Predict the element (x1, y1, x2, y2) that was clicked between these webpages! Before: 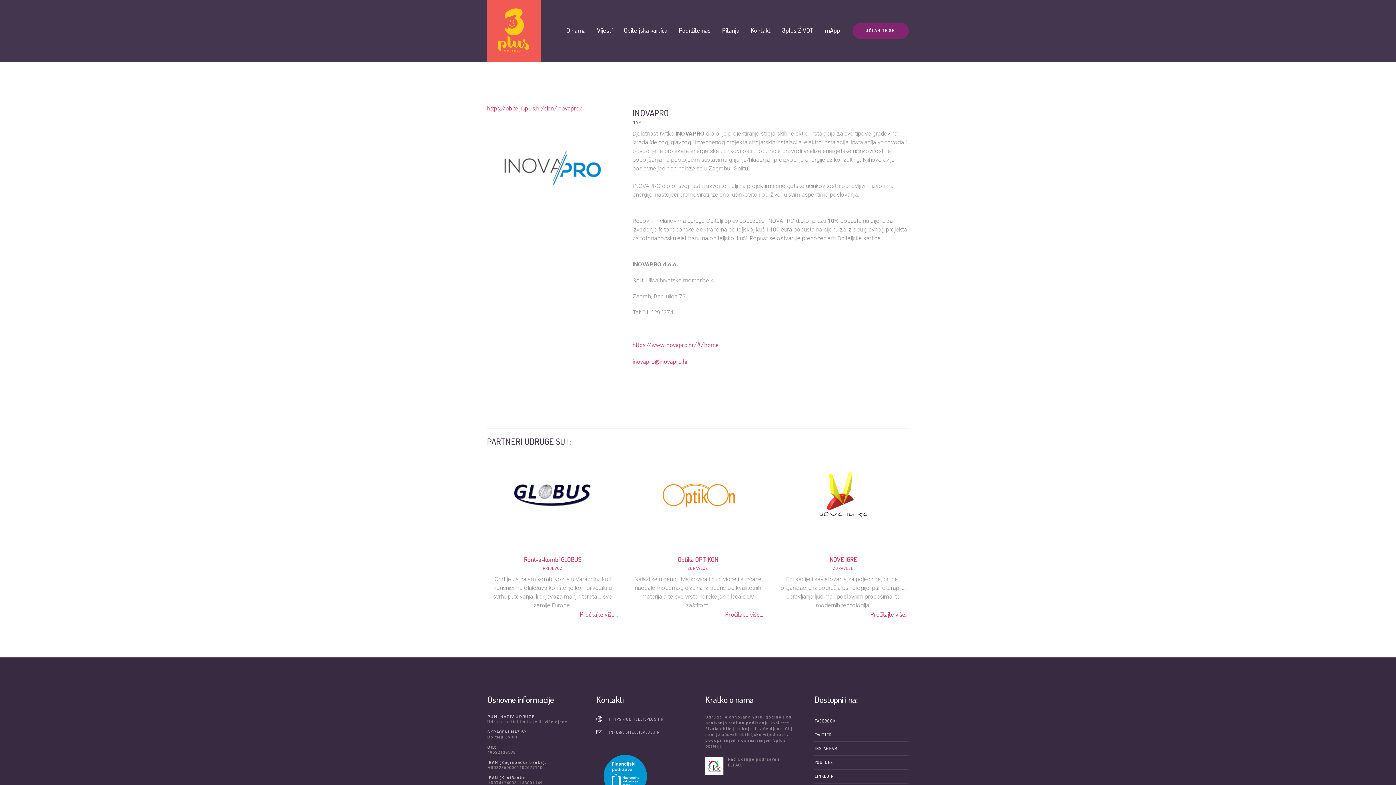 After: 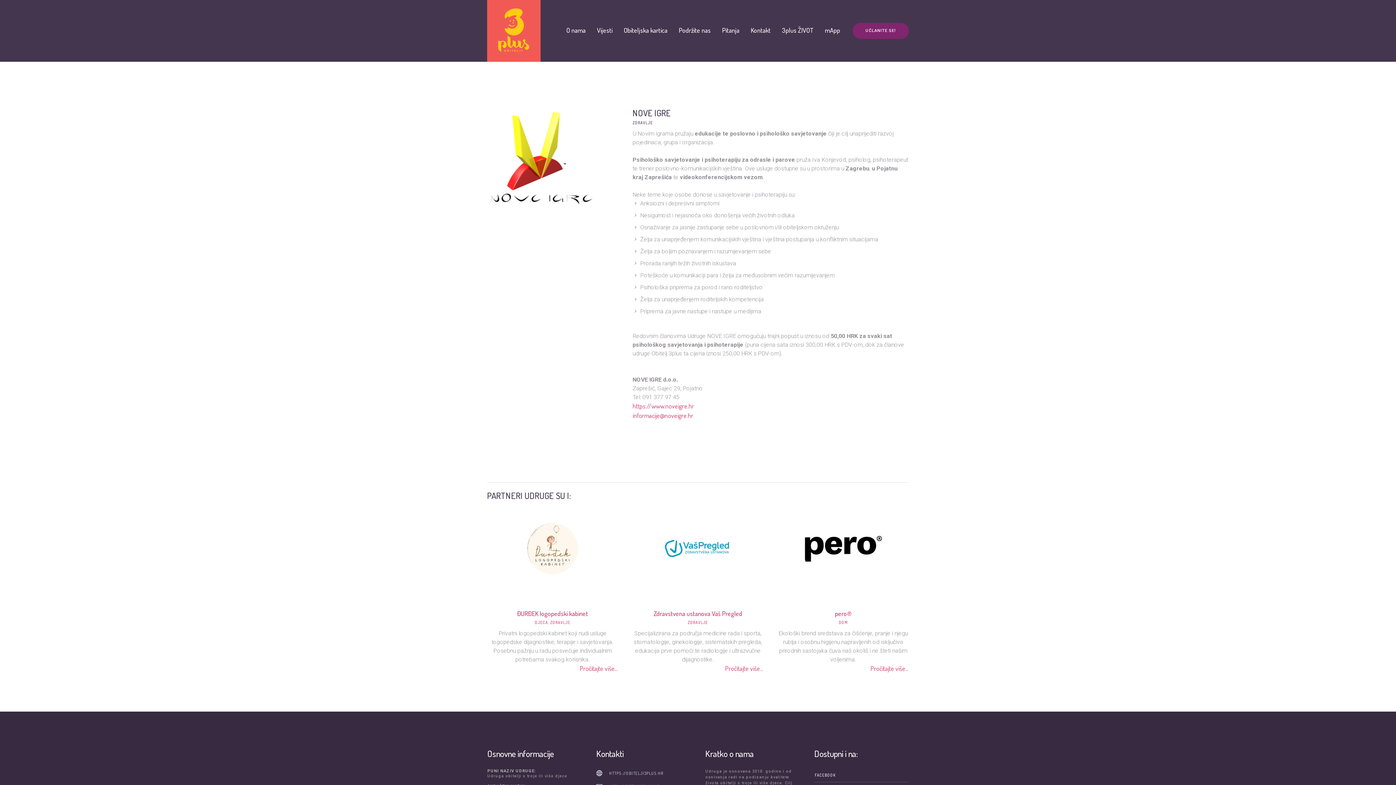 Action: bbox: (870, 610, 908, 618) label: Pročitajte više...